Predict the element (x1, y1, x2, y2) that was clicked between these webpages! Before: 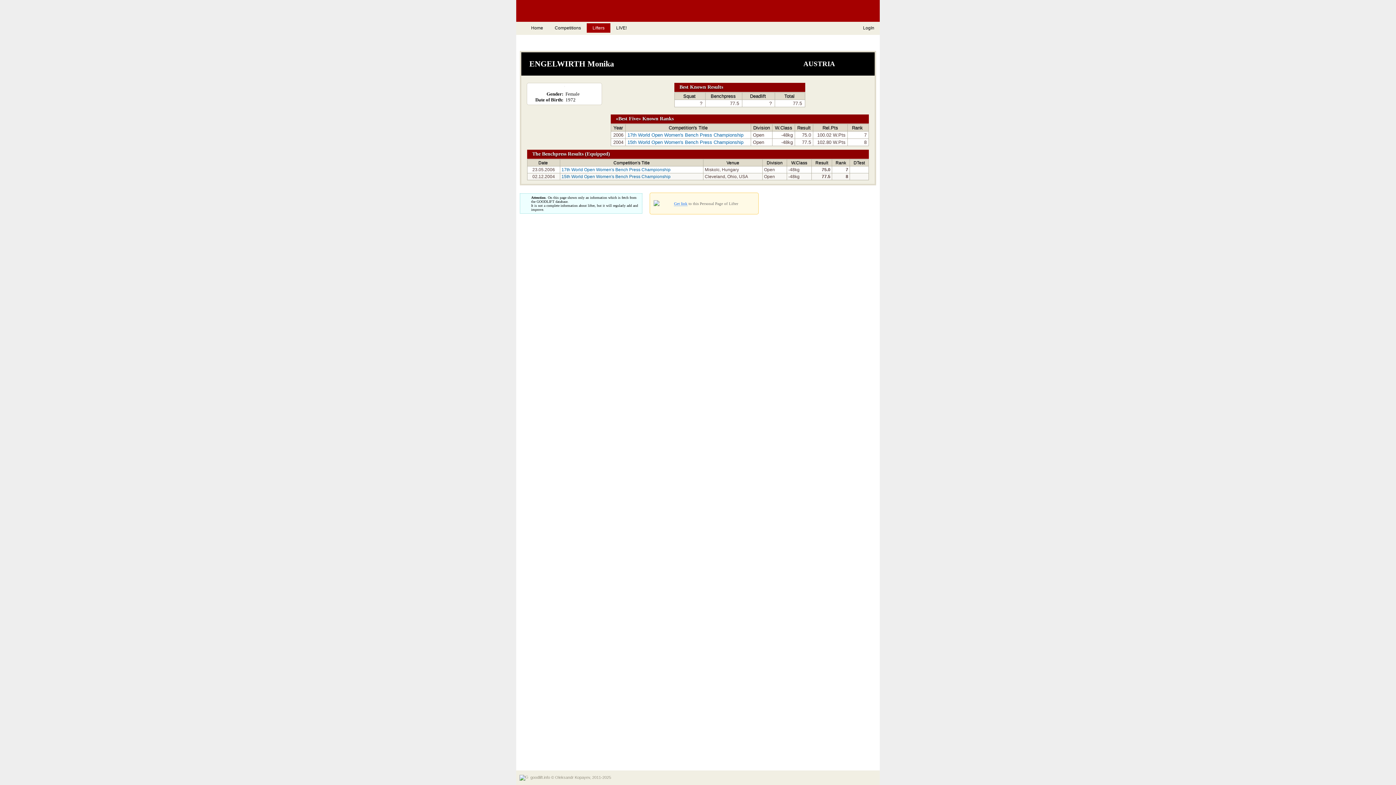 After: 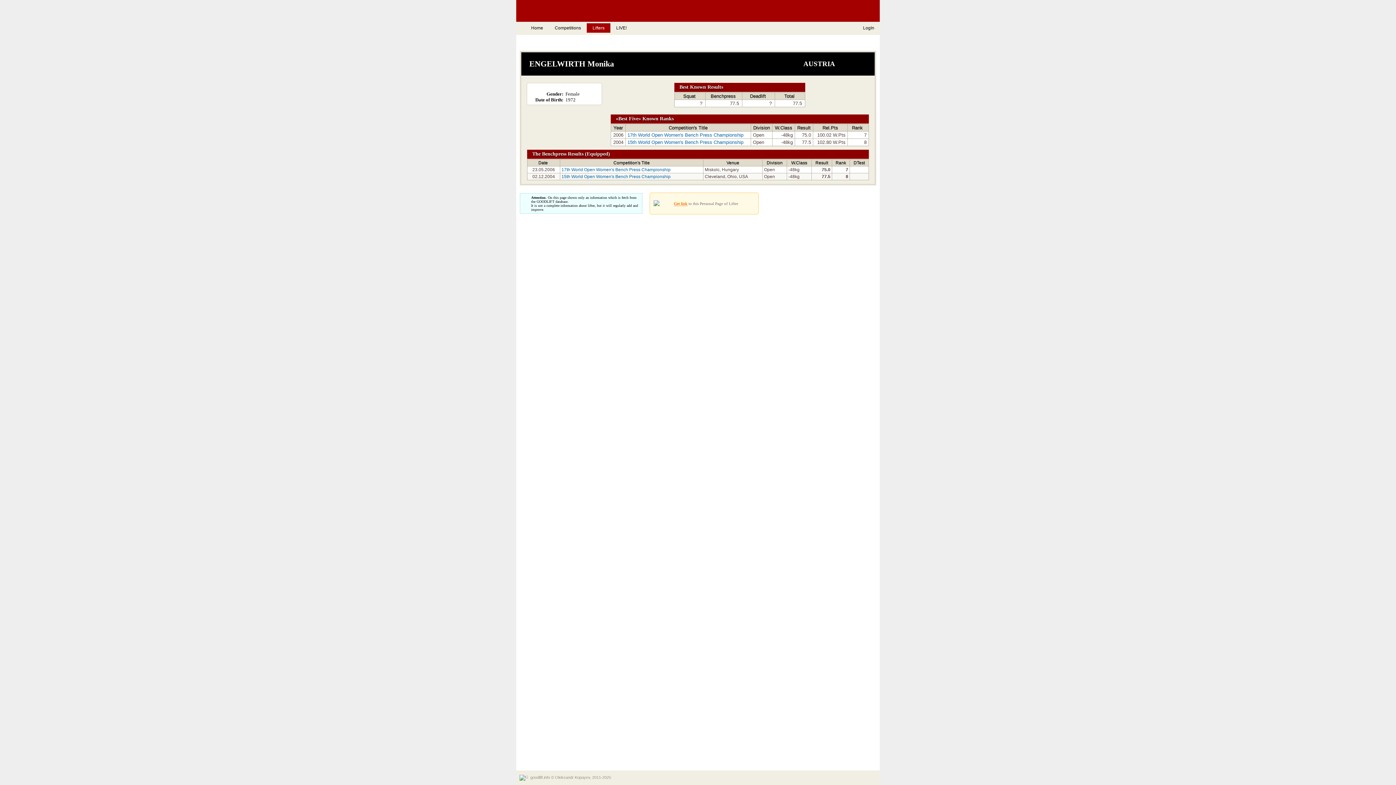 Action: bbox: (674, 201, 687, 206) label: Get link